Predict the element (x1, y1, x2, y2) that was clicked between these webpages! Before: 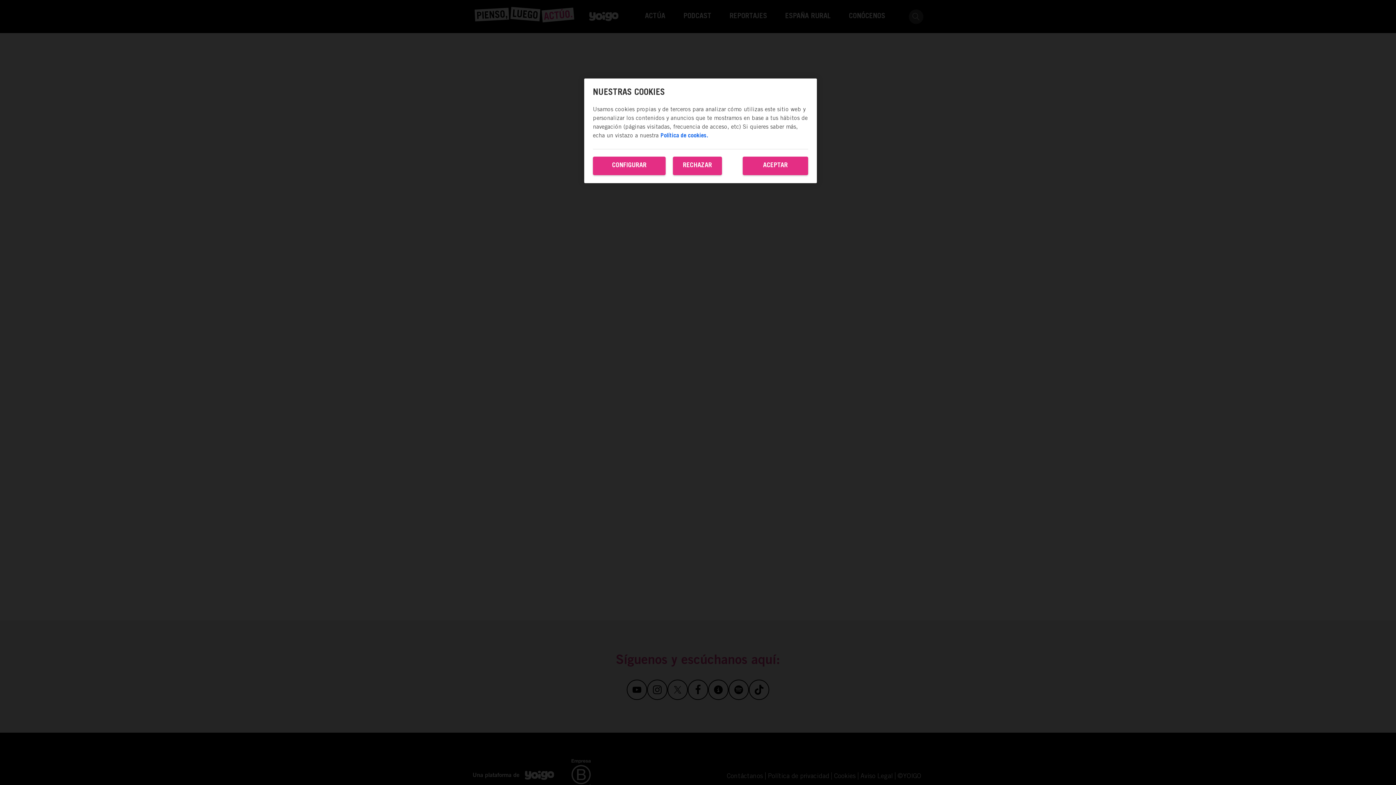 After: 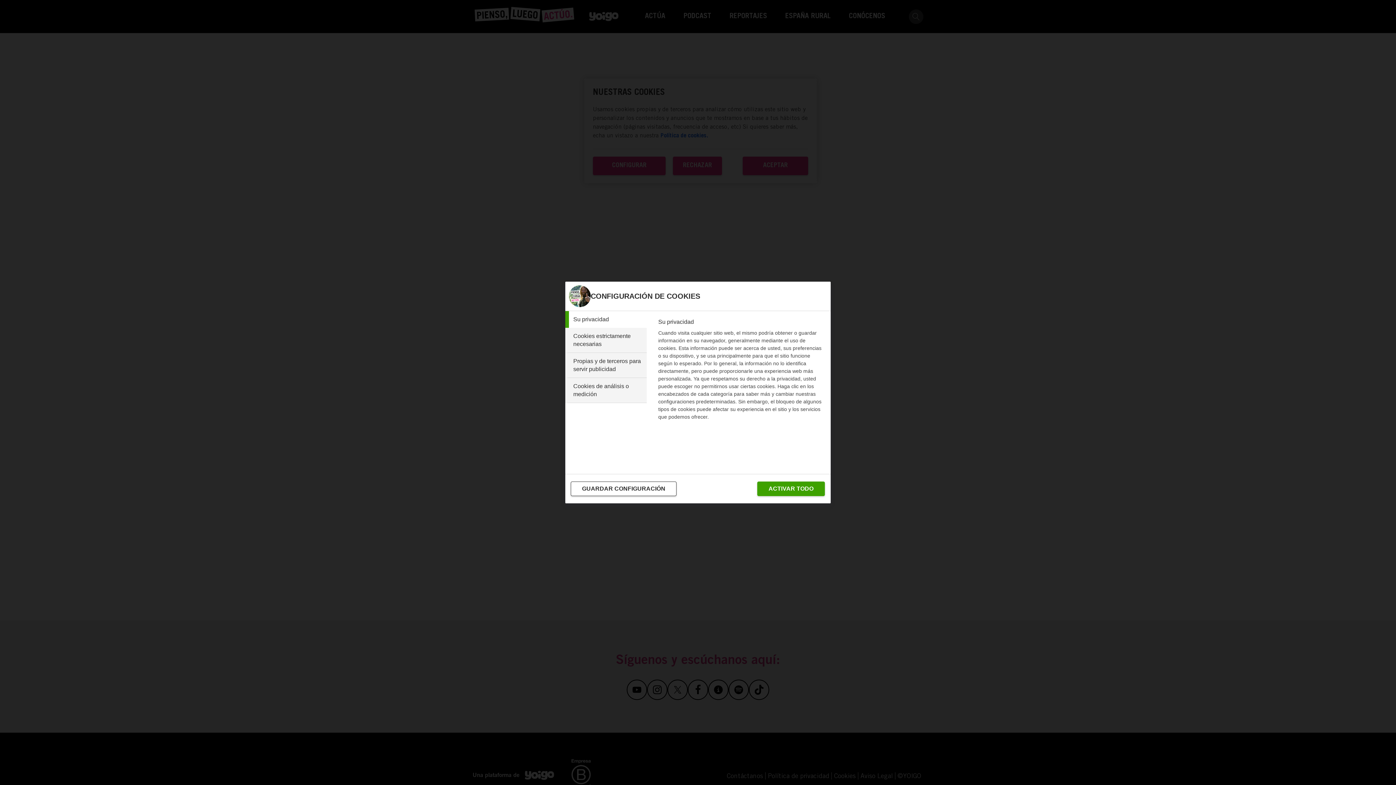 Action: bbox: (593, 156, 665, 175) label: CONFIGURAR